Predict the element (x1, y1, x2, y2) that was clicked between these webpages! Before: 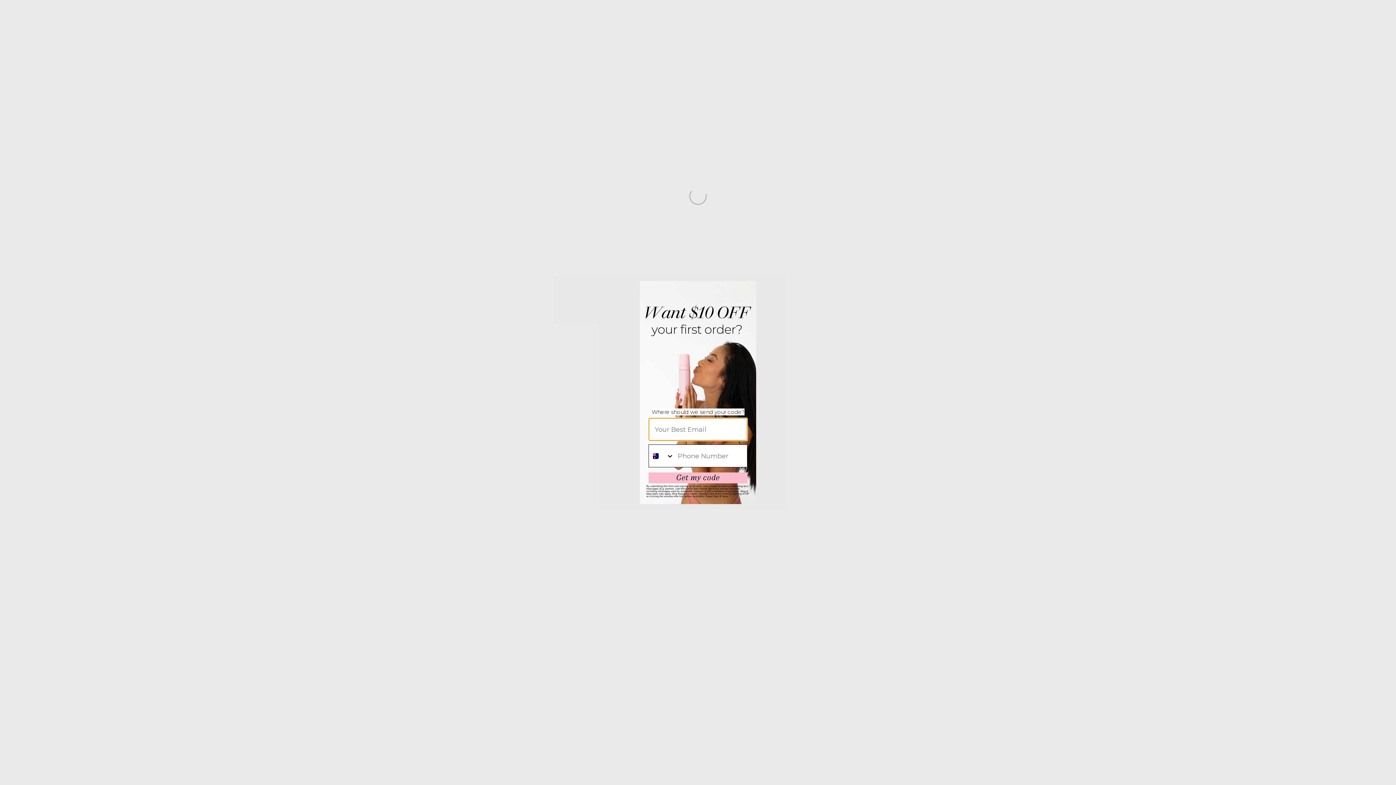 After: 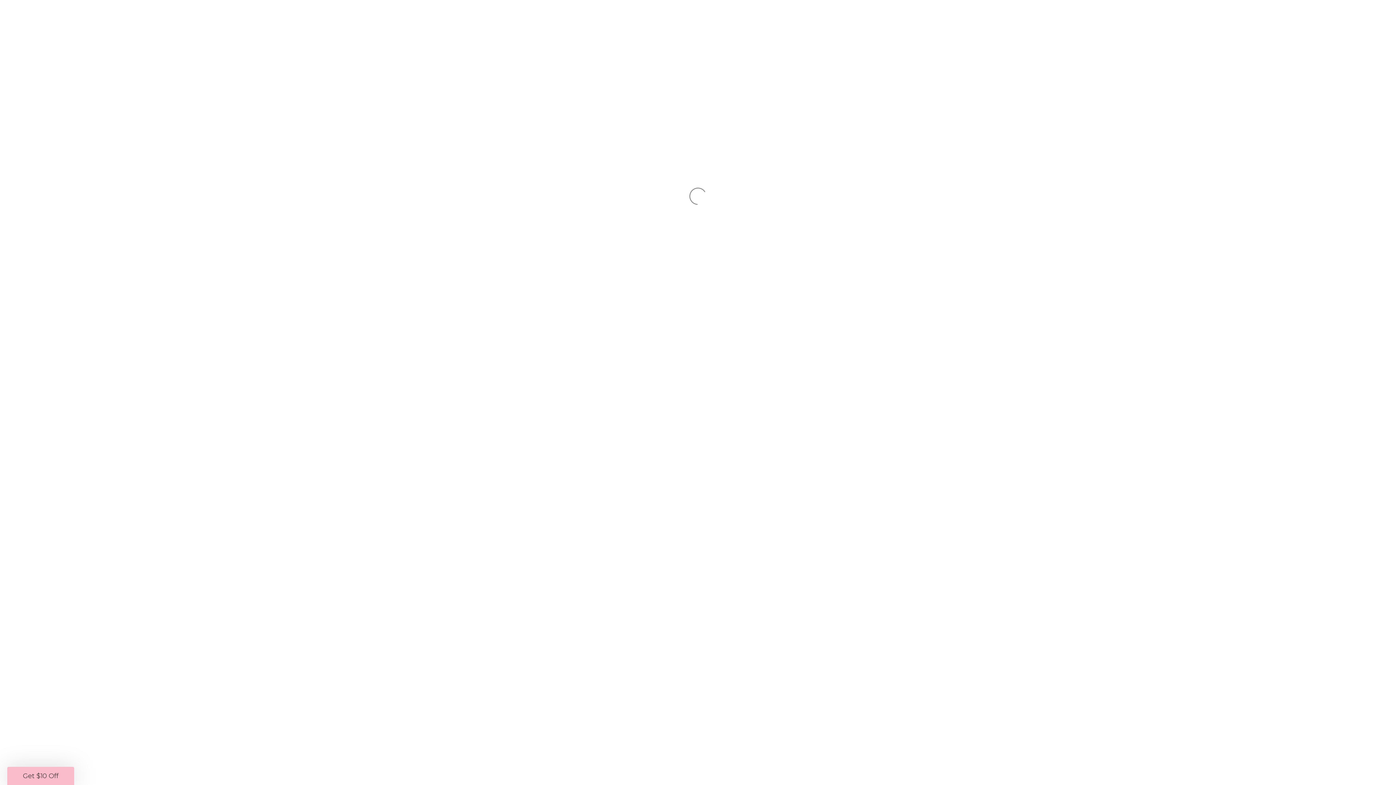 Action: bbox: (596, 284, 609, 297) label: Close dialog